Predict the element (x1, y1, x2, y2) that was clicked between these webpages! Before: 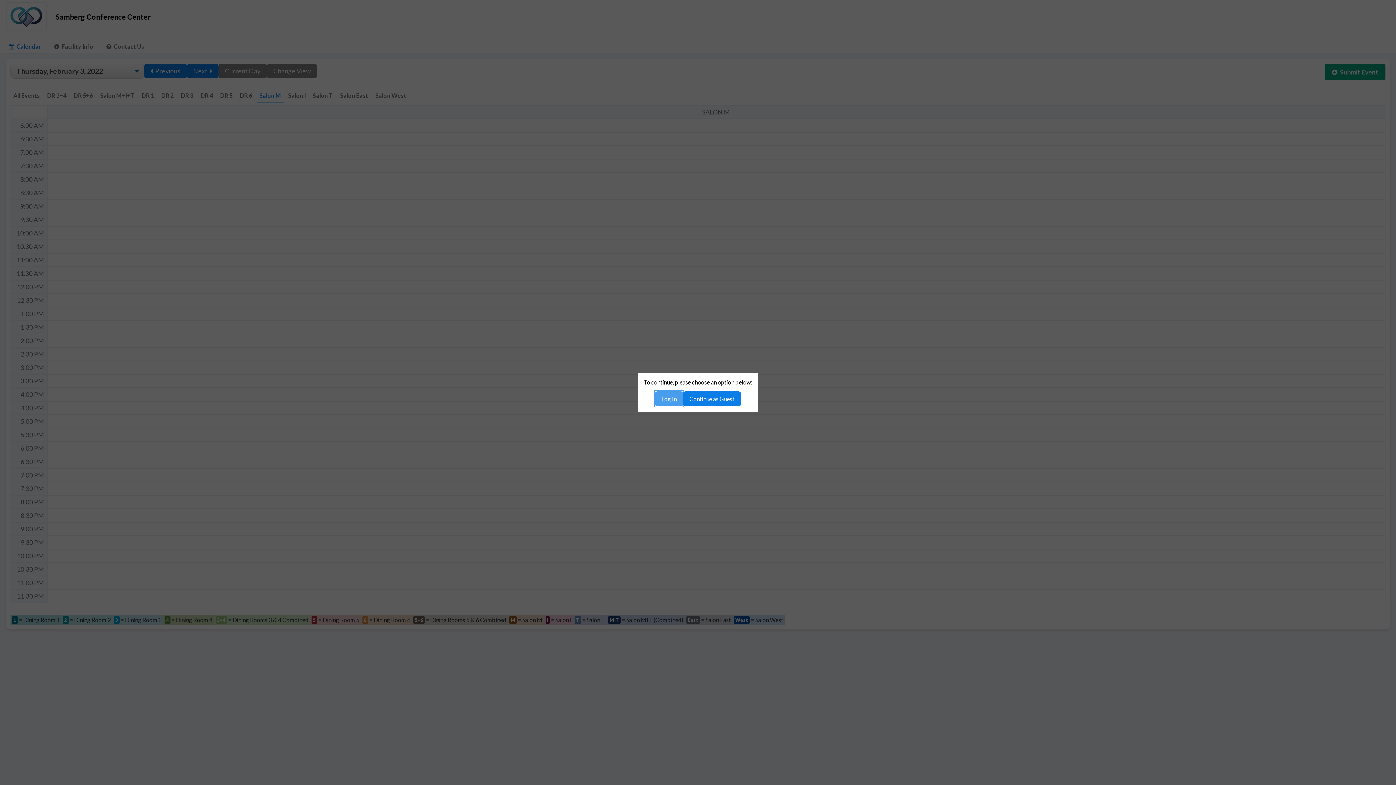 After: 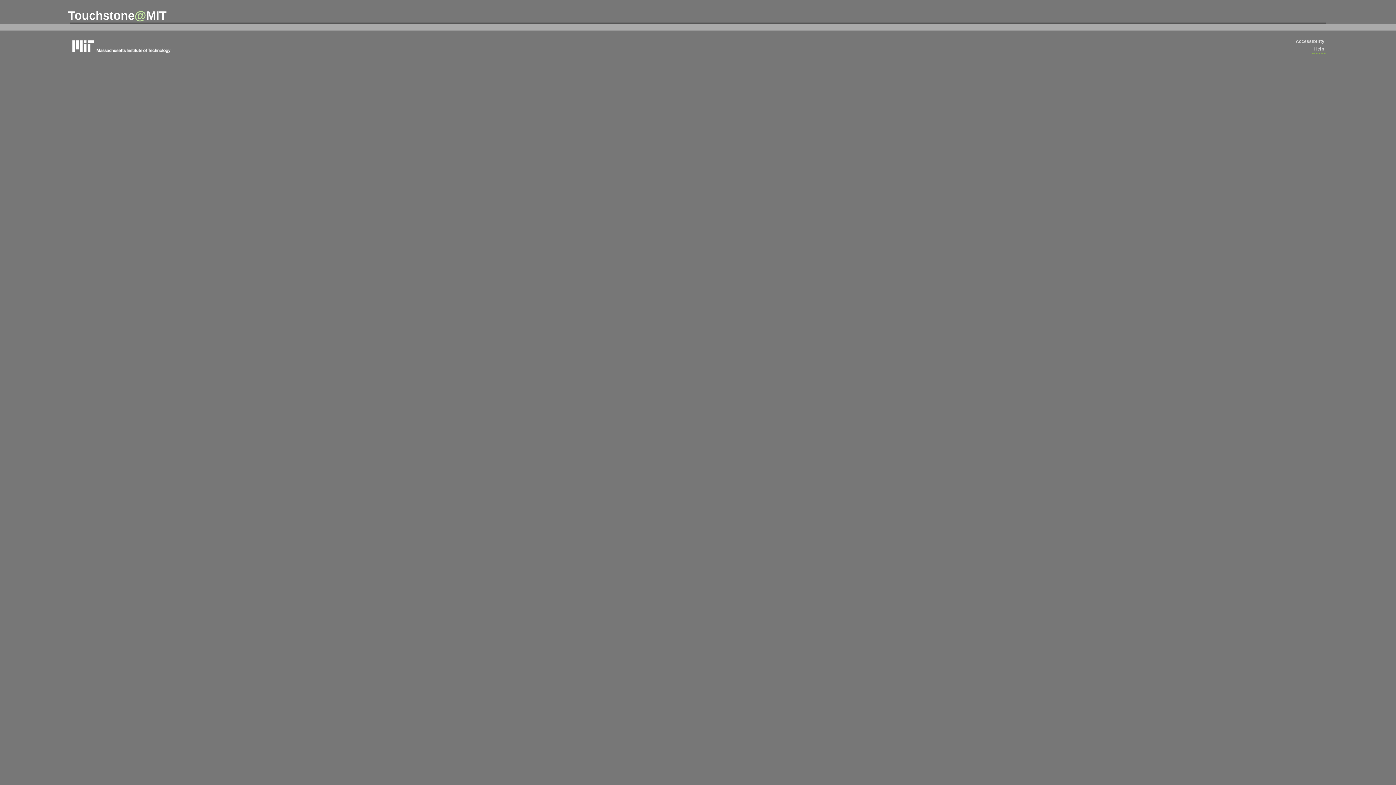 Action: bbox: (655, 391, 683, 406) label: Log In